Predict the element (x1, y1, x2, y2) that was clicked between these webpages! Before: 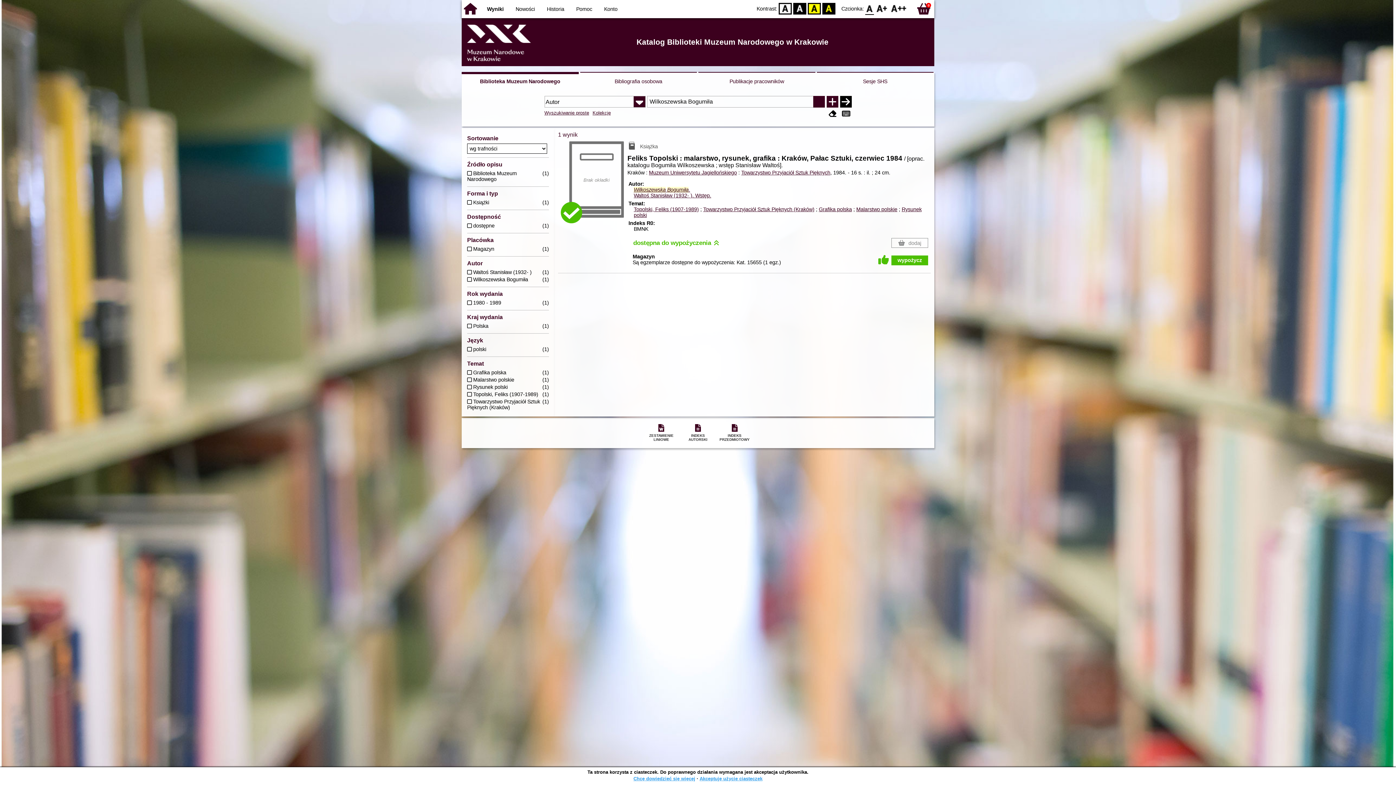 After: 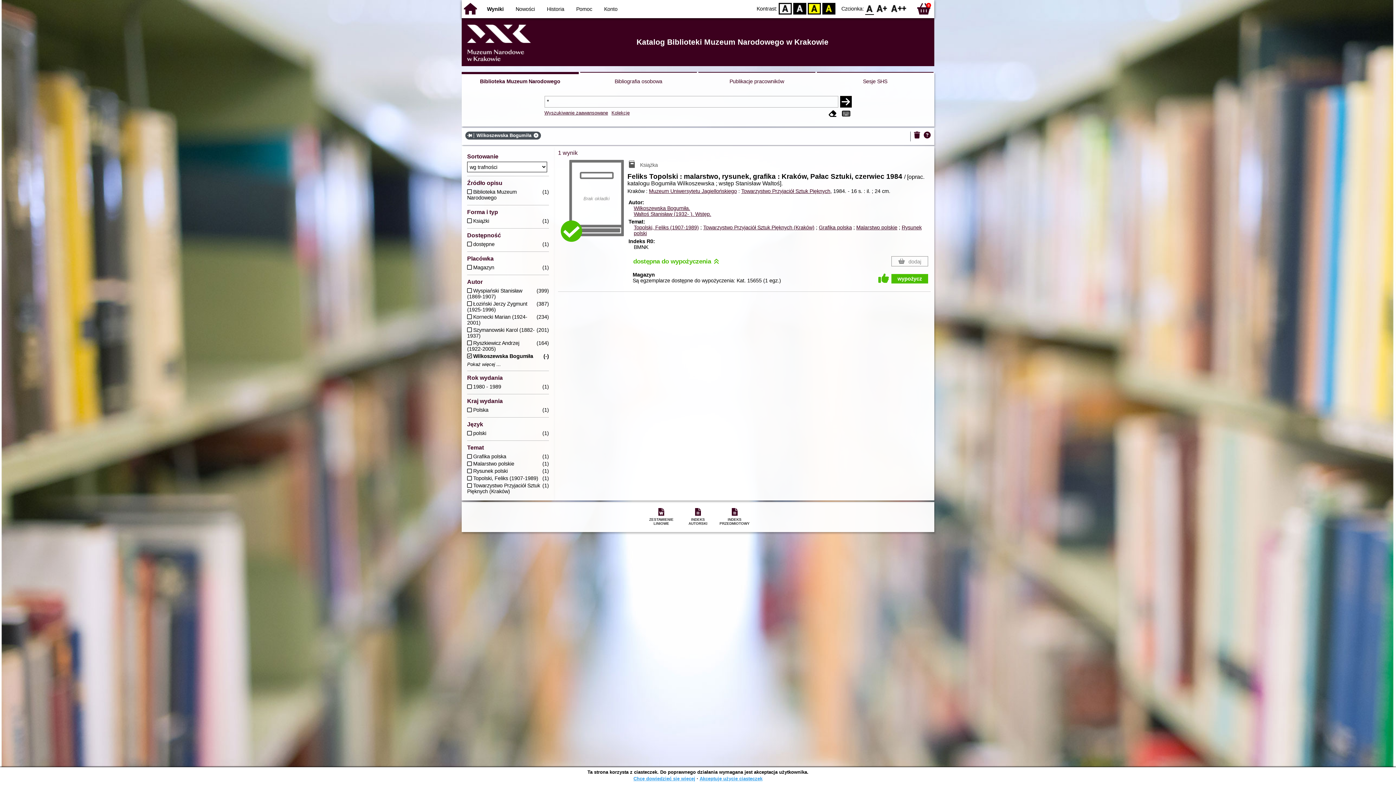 Action: bbox: (633, 186, 690, 192) label: Wilkoszewska Bogumiła.